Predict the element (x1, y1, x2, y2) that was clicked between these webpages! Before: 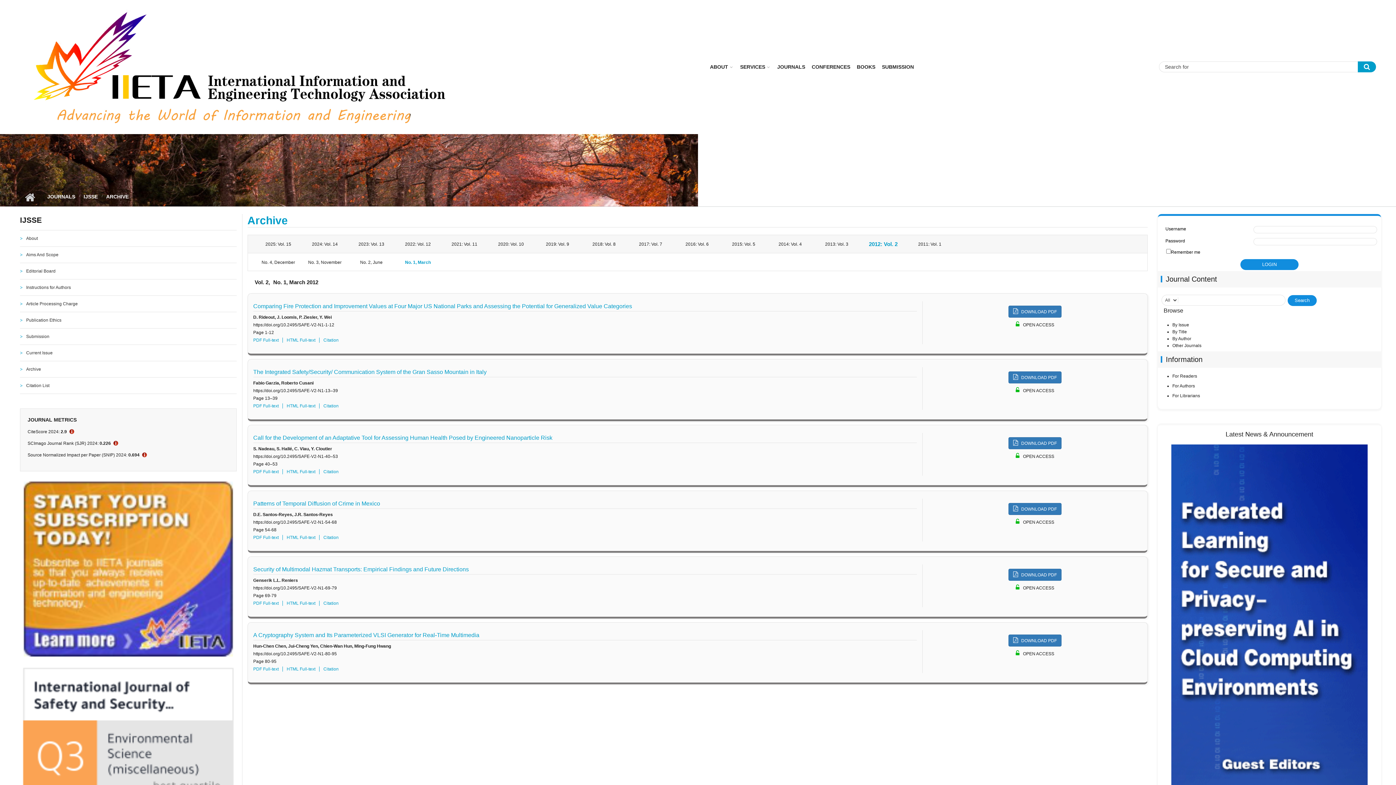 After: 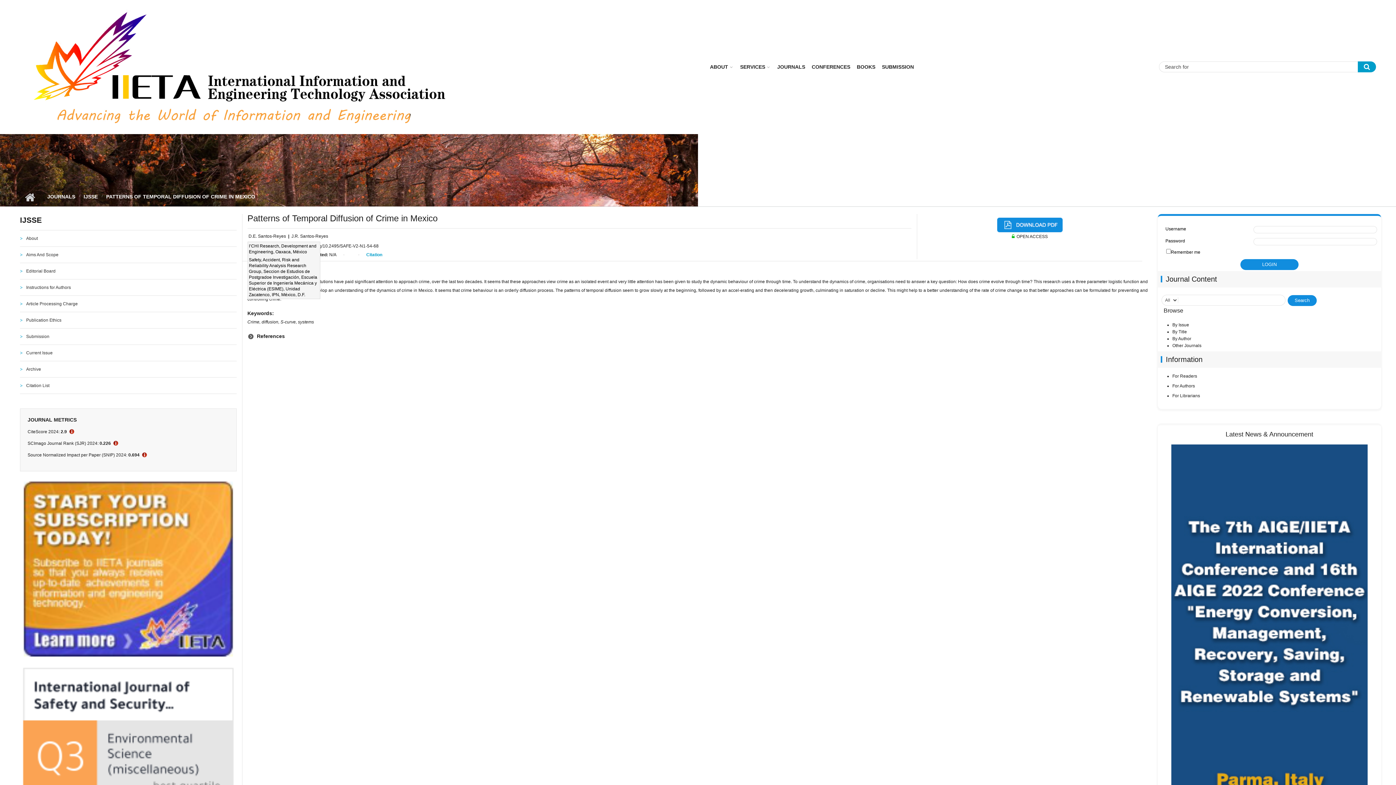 Action: bbox: (286, 535, 315, 540) label: HTML Full-text